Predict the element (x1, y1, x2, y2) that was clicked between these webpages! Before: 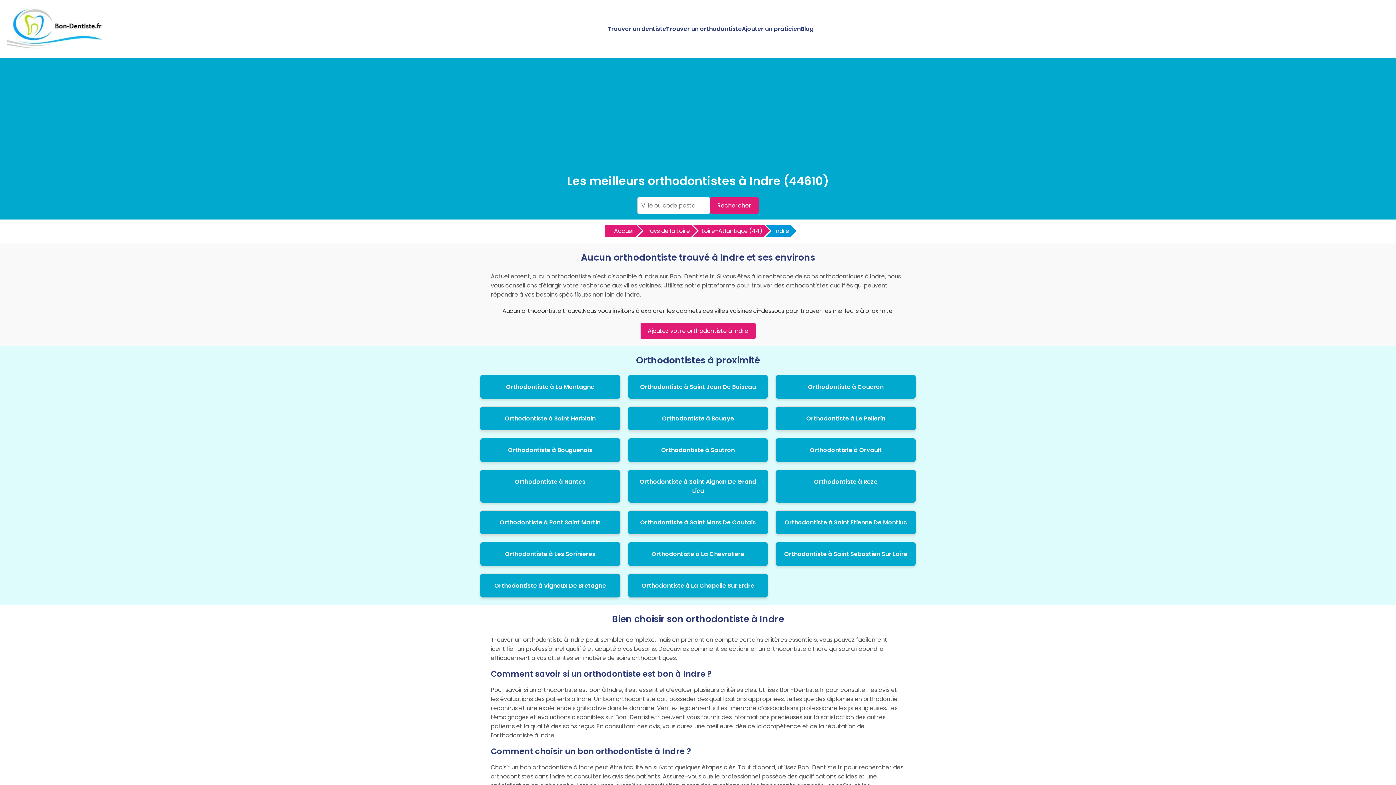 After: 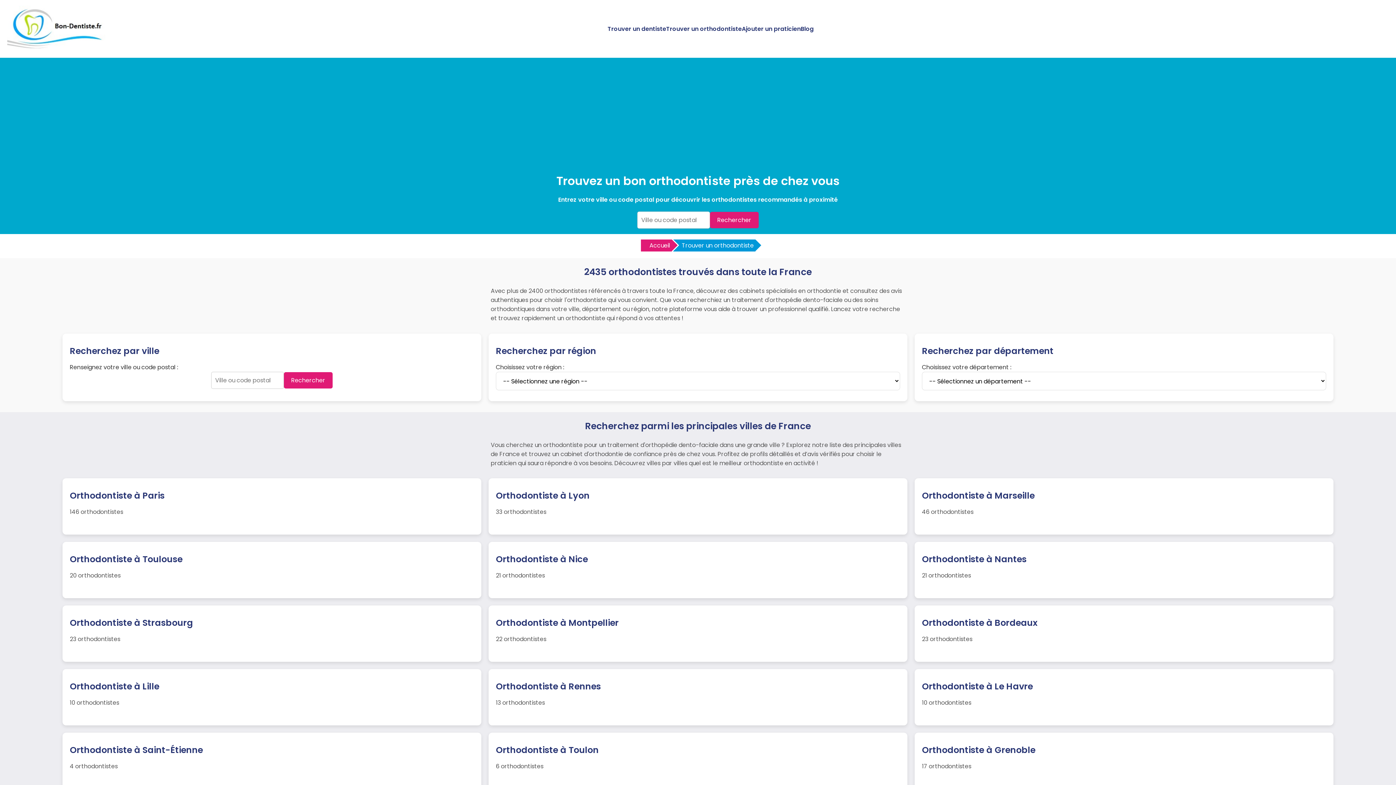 Action: bbox: (666, 24, 742, 33) label: Trouver un orthodontiste